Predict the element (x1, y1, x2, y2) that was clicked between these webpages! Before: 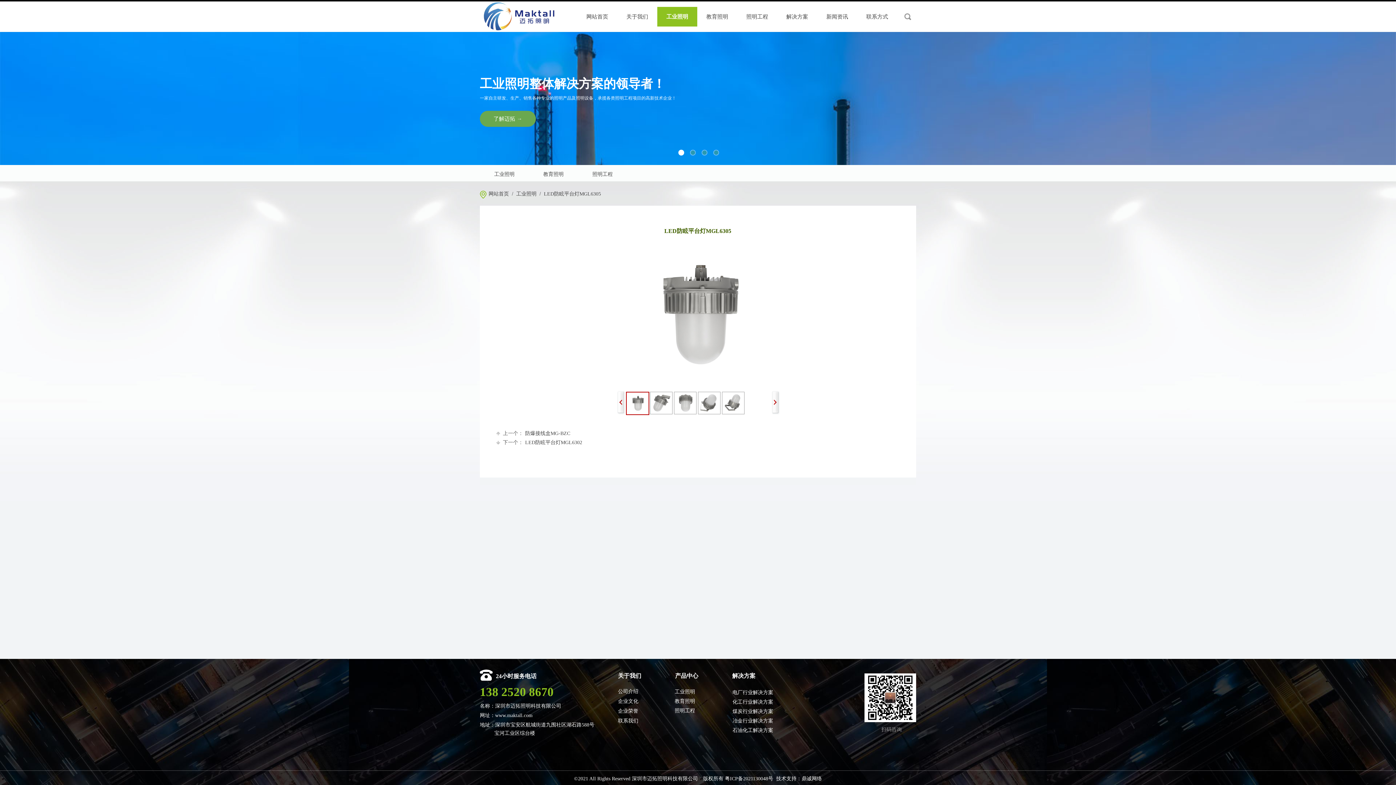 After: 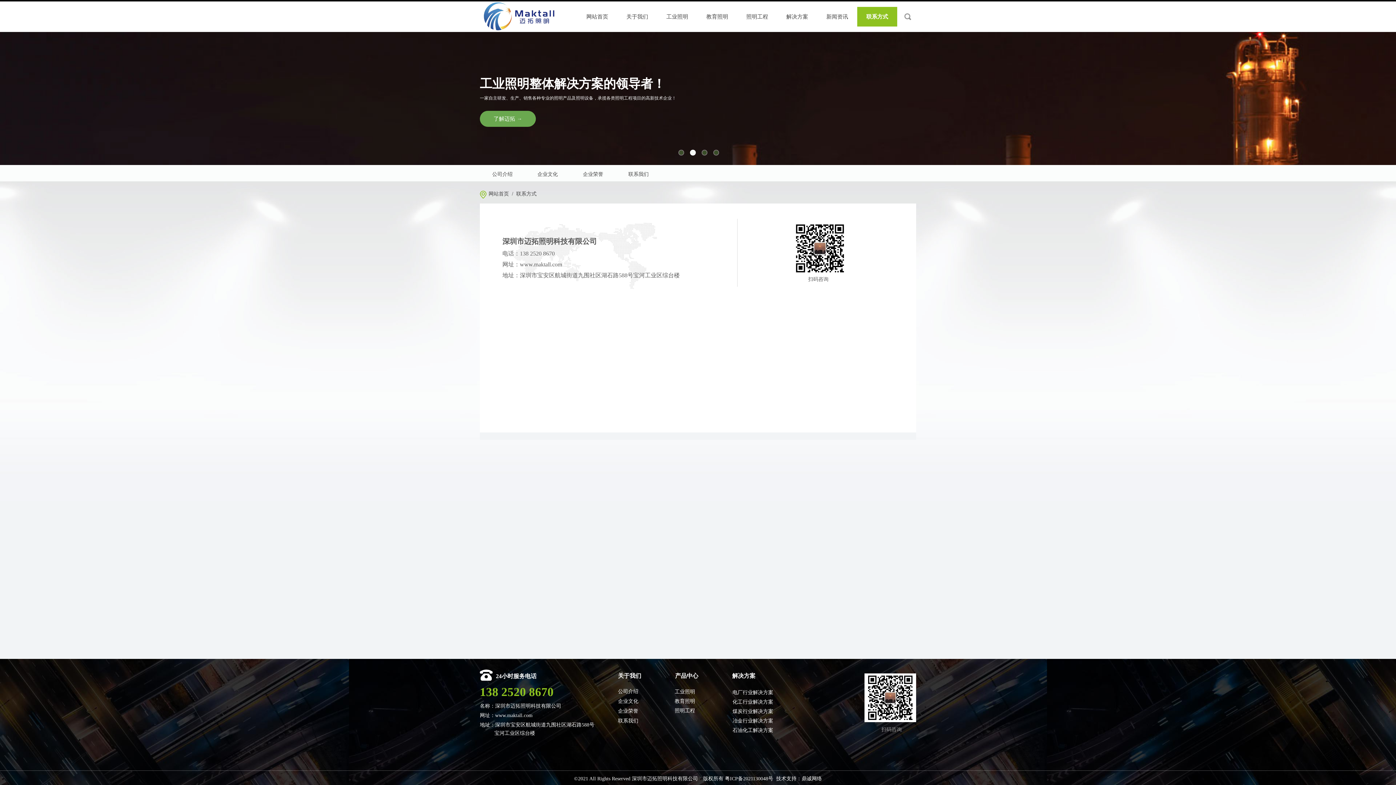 Action: label: 联系方式 bbox: (859, 6, 895, 26)